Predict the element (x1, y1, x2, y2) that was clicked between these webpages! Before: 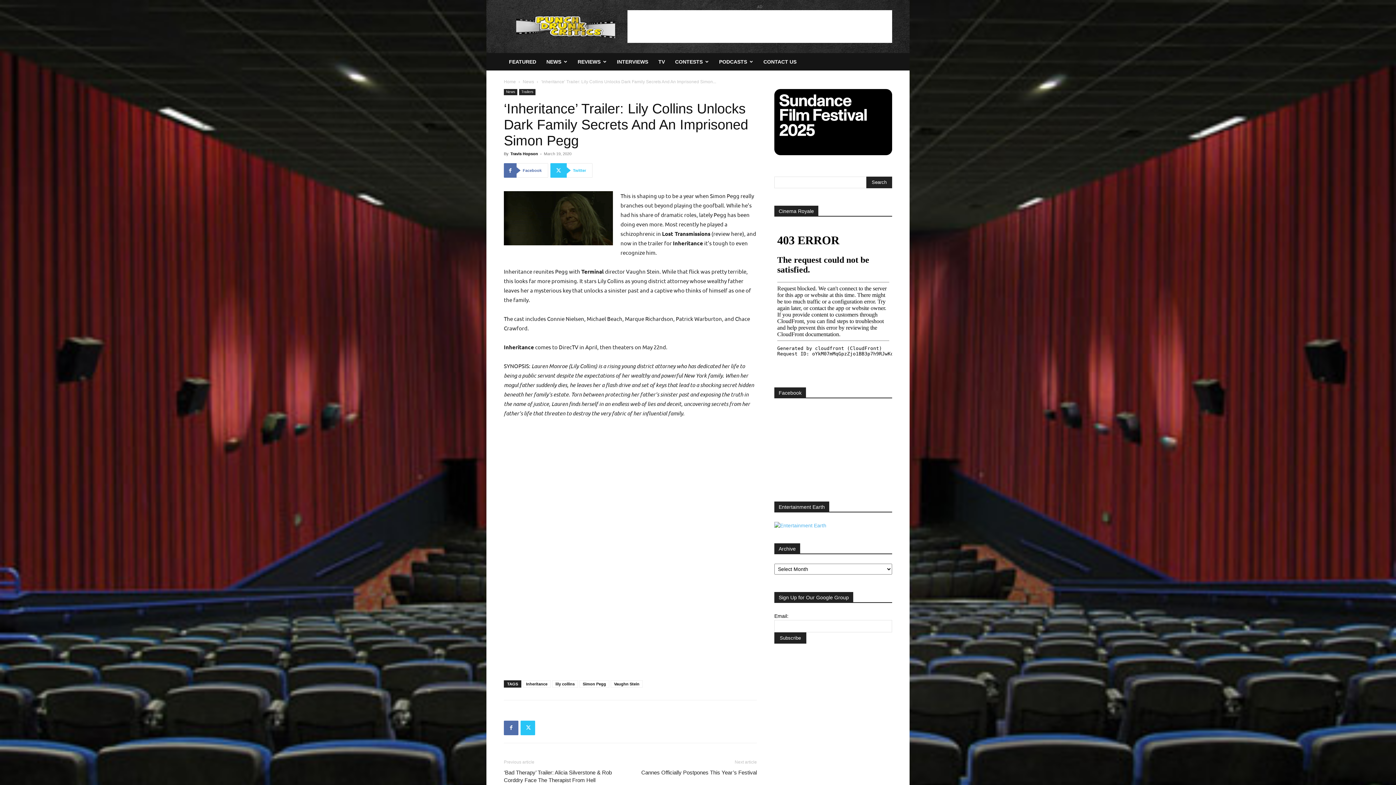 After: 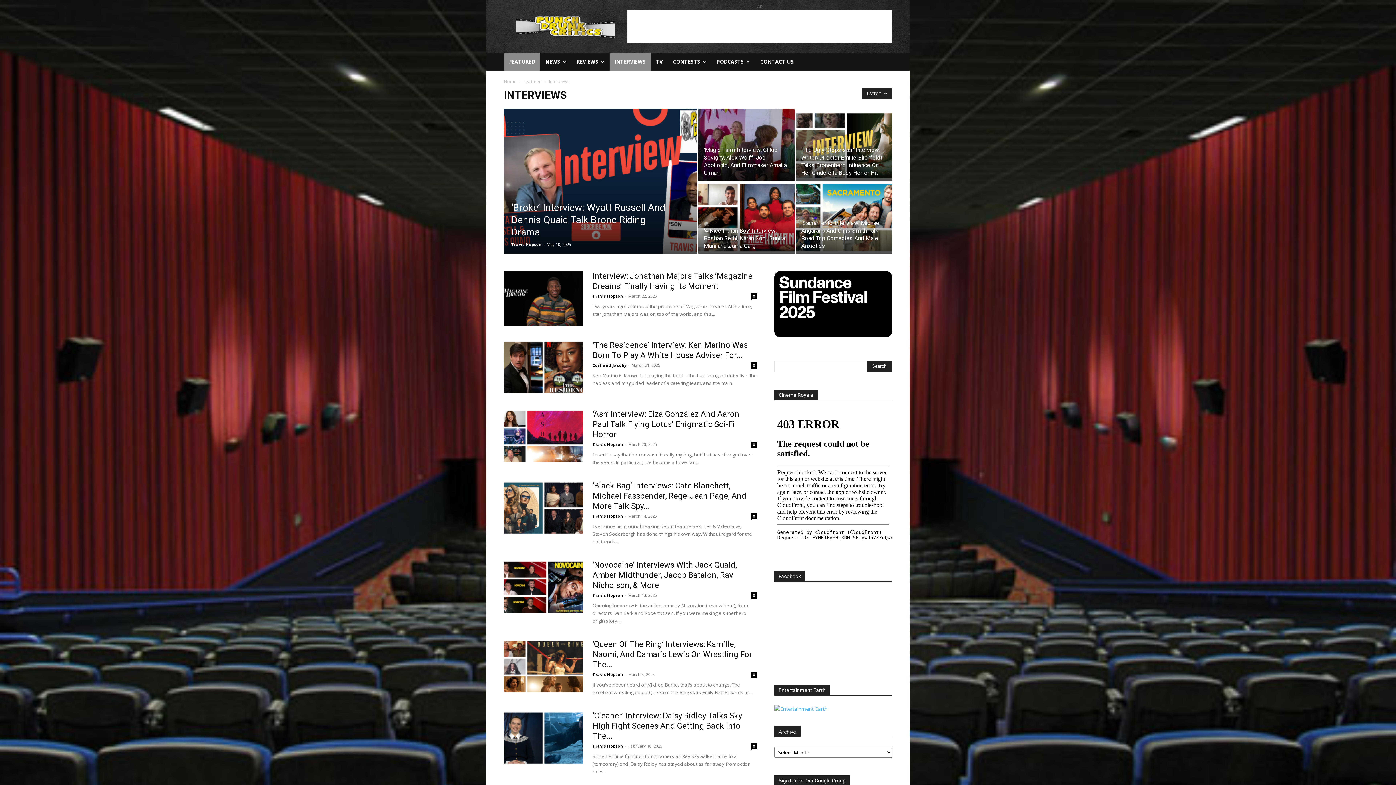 Action: bbox: (612, 53, 653, 70) label: INTERVIEWS